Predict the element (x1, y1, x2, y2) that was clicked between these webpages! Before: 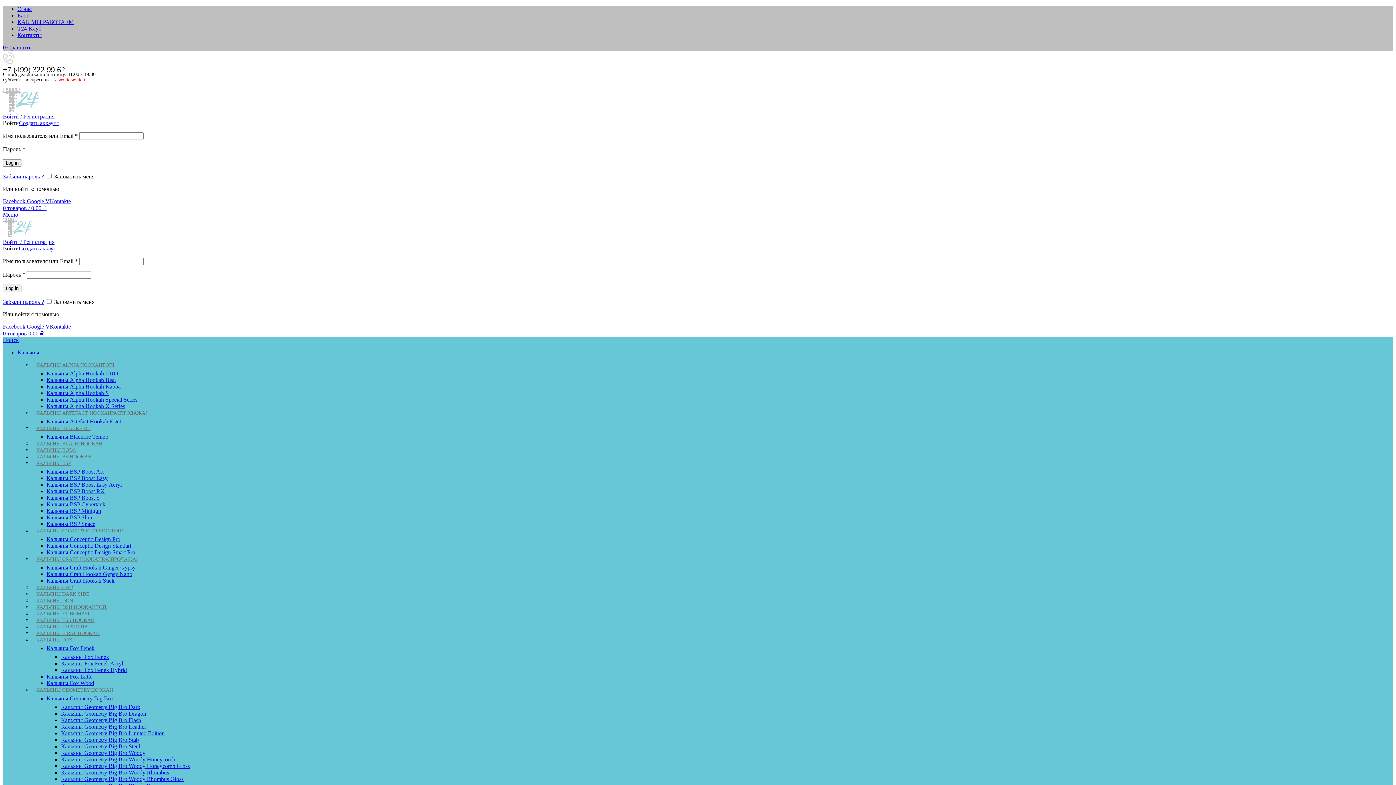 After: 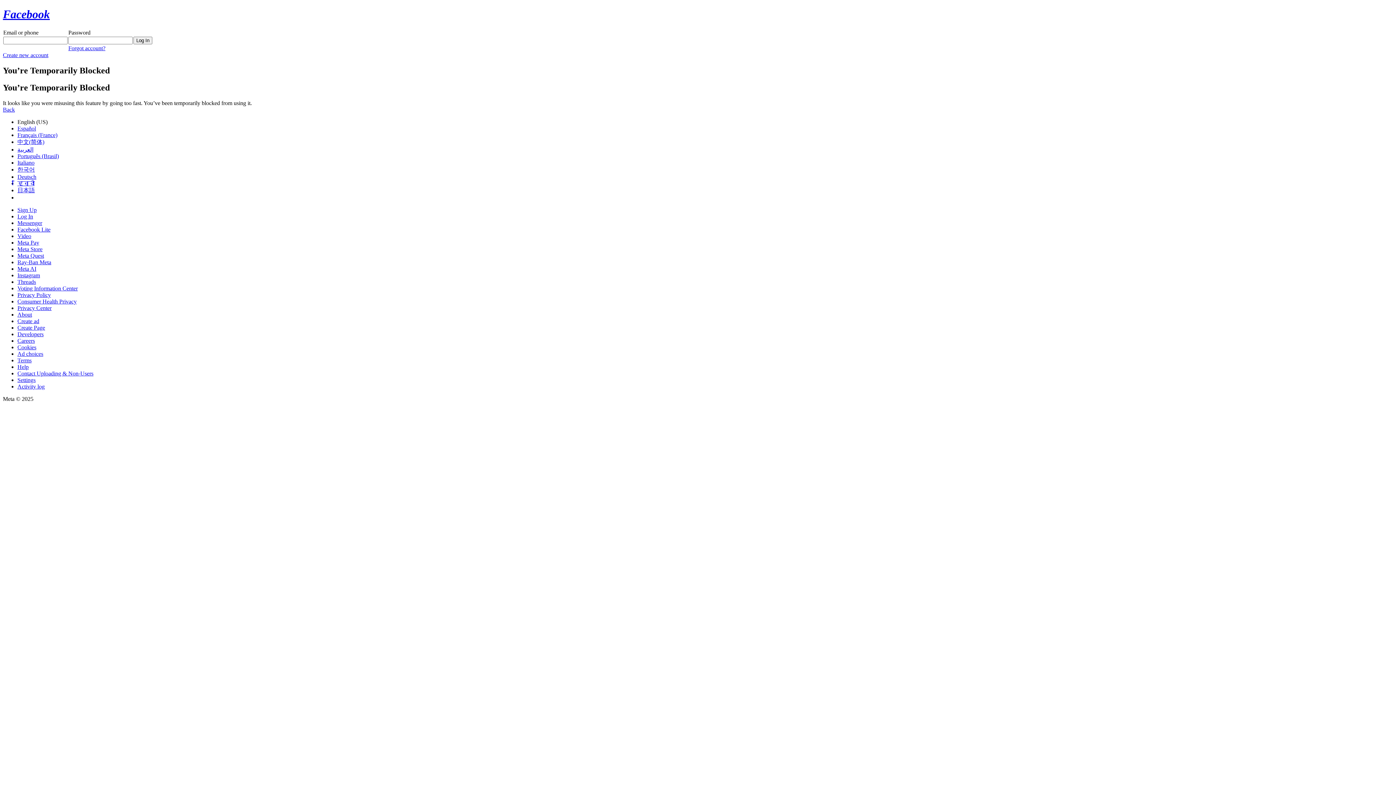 Action: bbox: (2, 323, 26, 329) label: Facebook 